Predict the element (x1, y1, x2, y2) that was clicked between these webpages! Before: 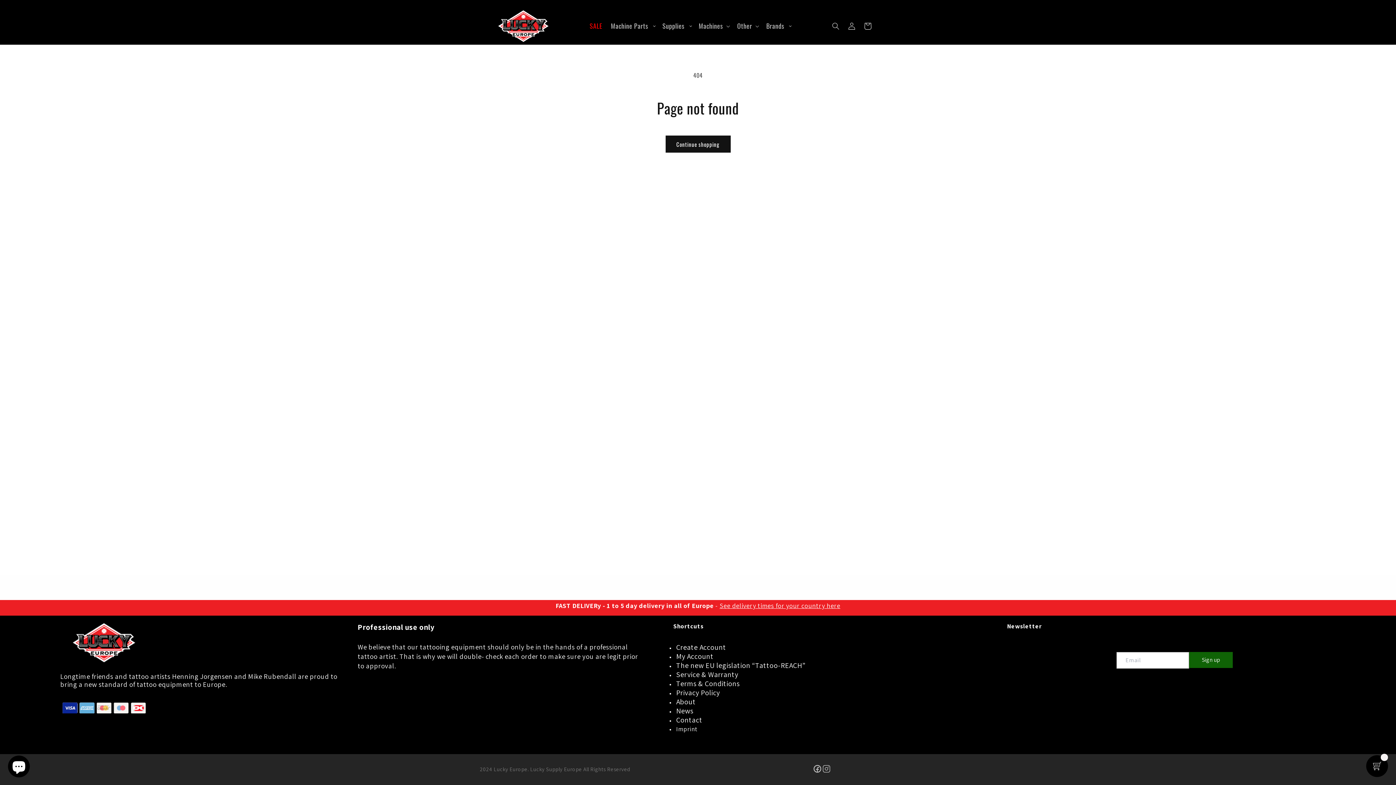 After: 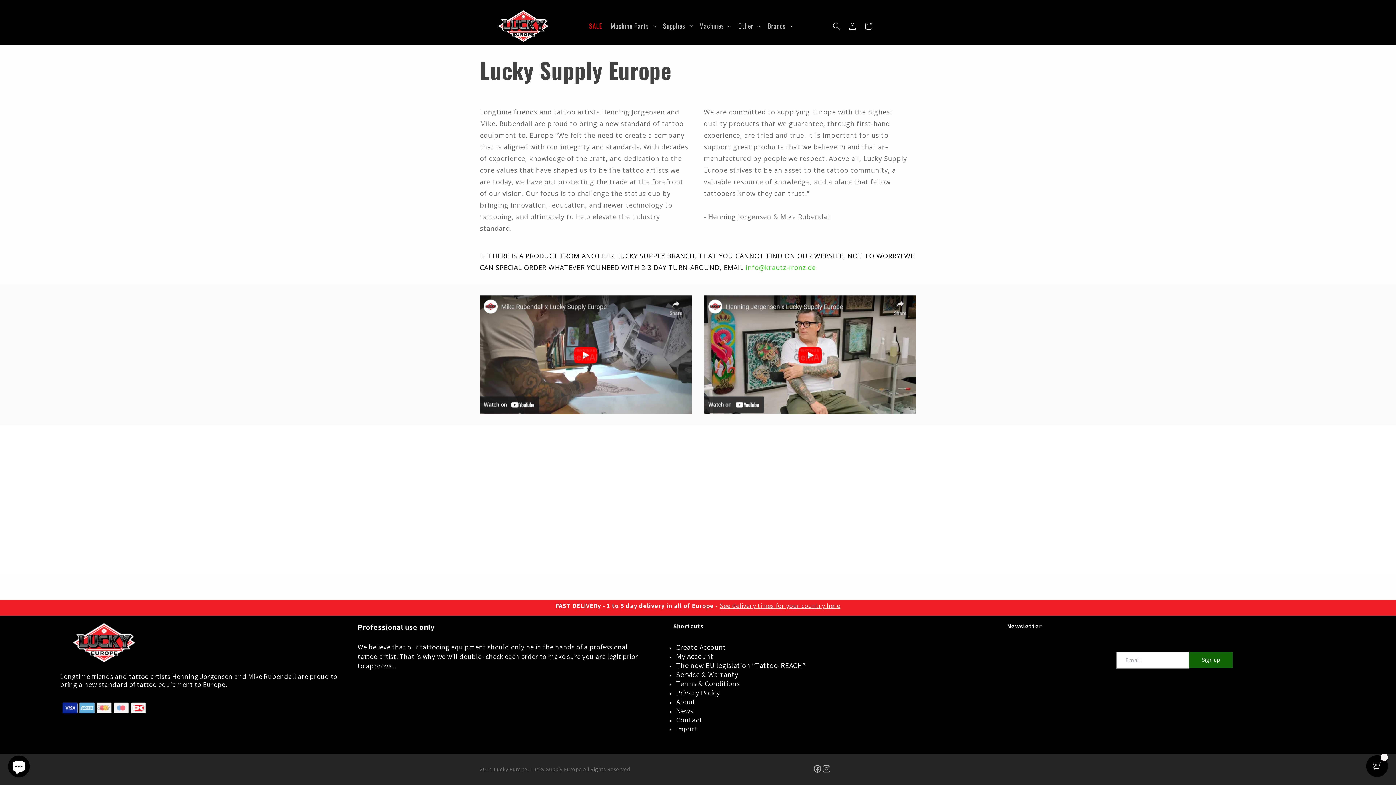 Action: label: About bbox: (676, 700, 696, 706)